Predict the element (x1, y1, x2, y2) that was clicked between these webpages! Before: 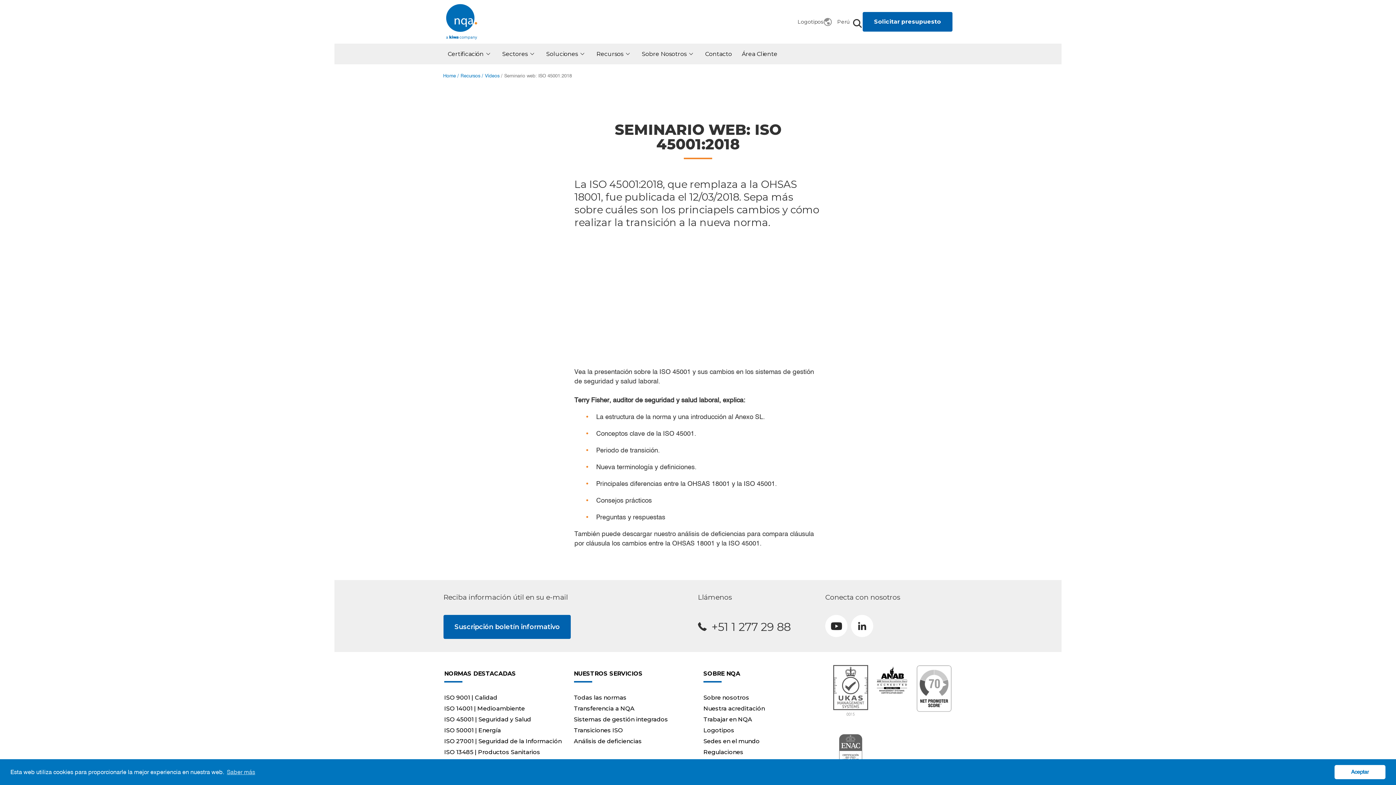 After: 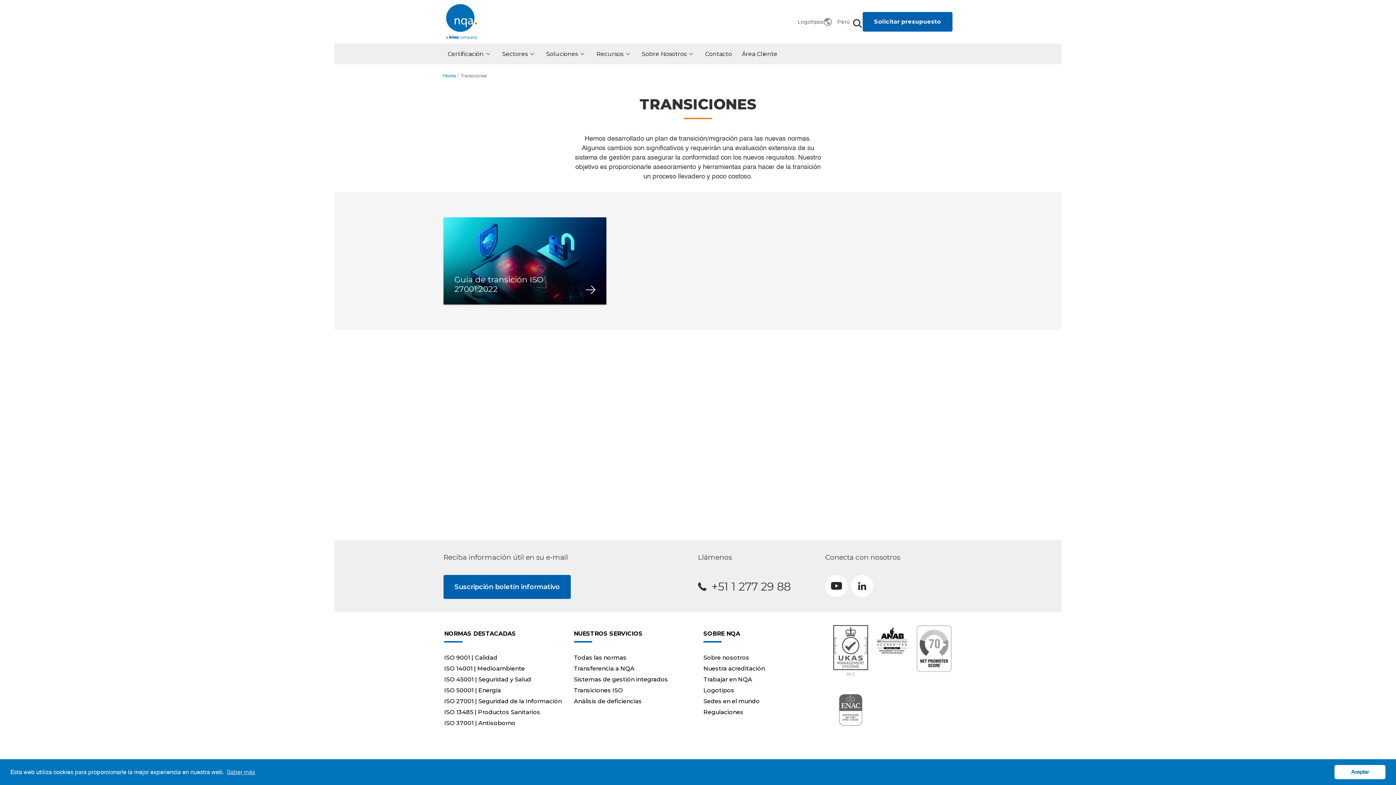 Action: label: Transiciones ISO bbox: (574, 725, 692, 736)